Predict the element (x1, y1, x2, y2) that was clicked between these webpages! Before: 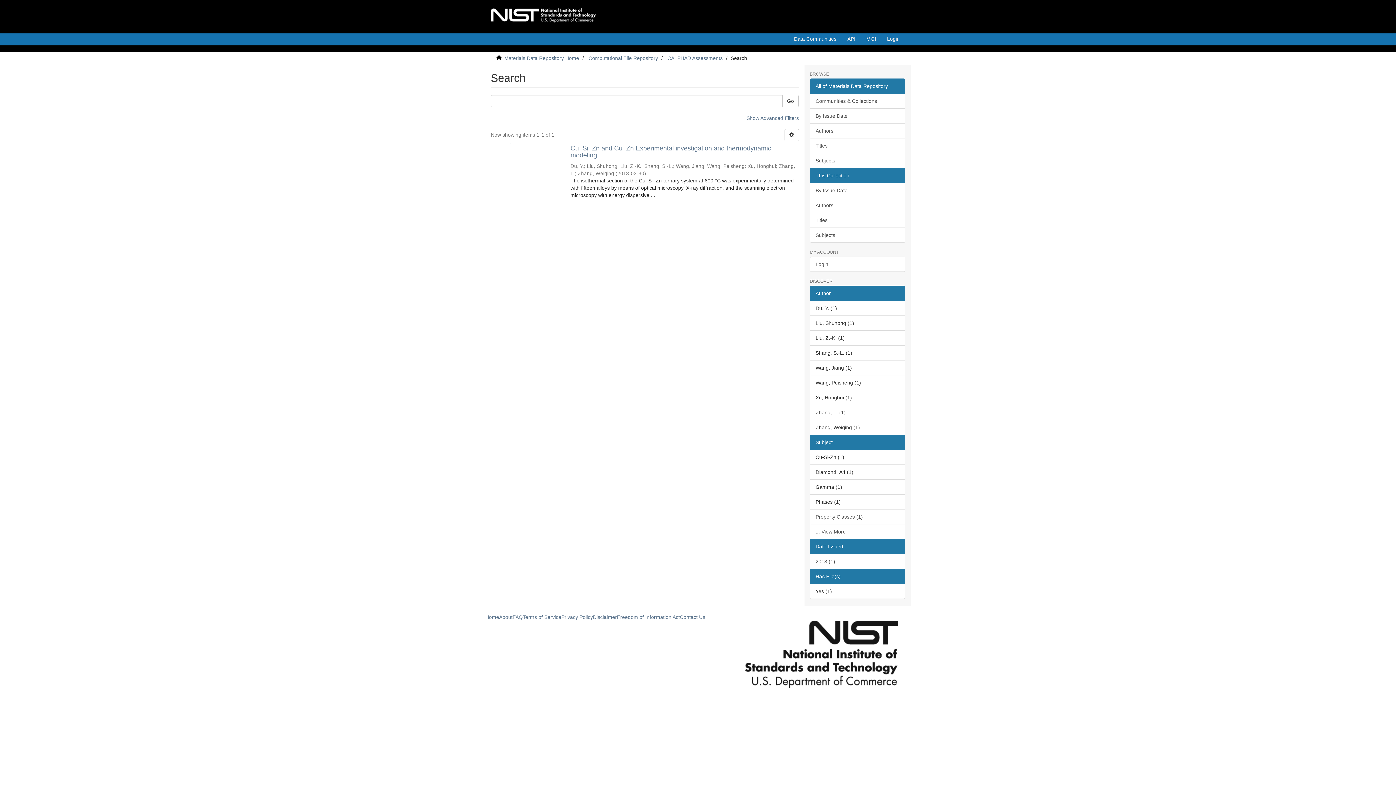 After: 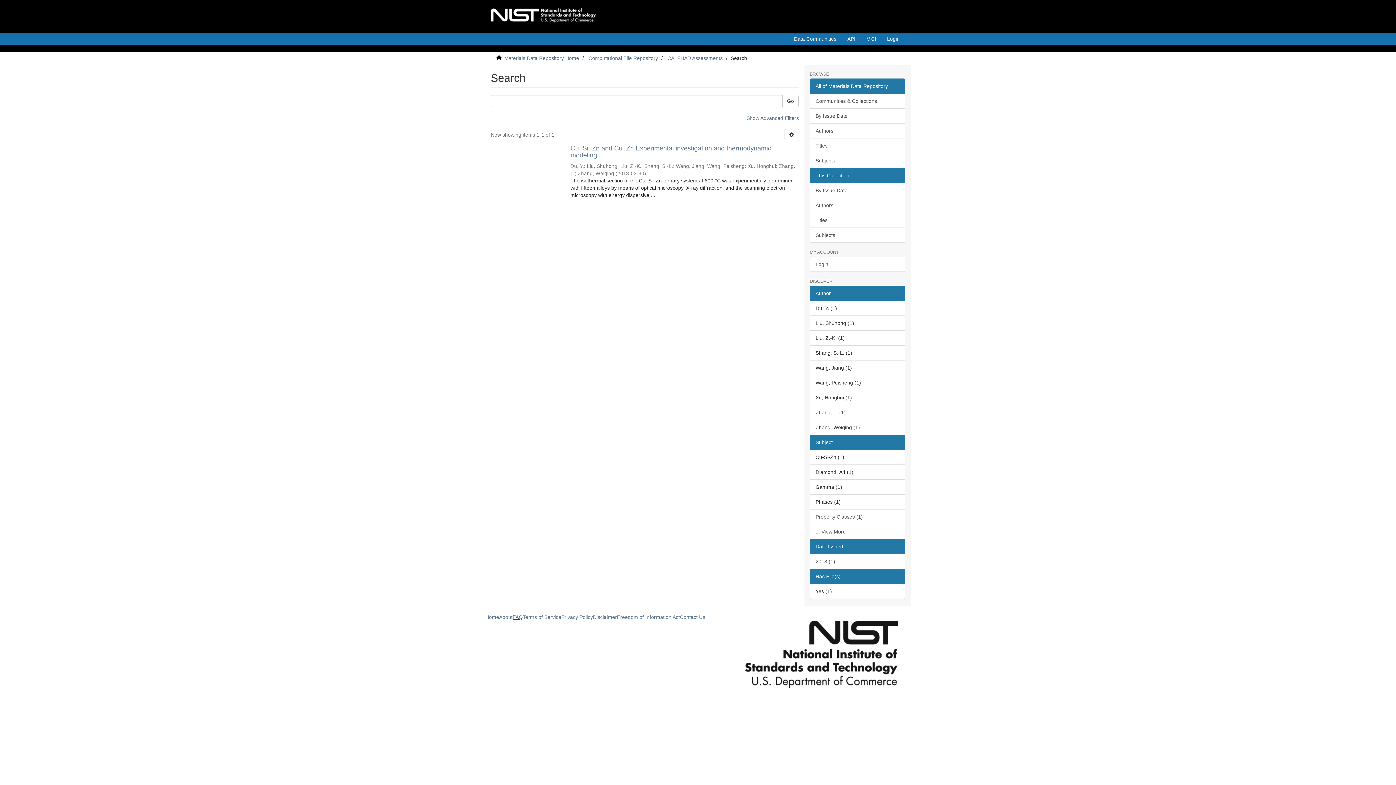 Action: bbox: (512, 614, 522, 620) label: FAQ